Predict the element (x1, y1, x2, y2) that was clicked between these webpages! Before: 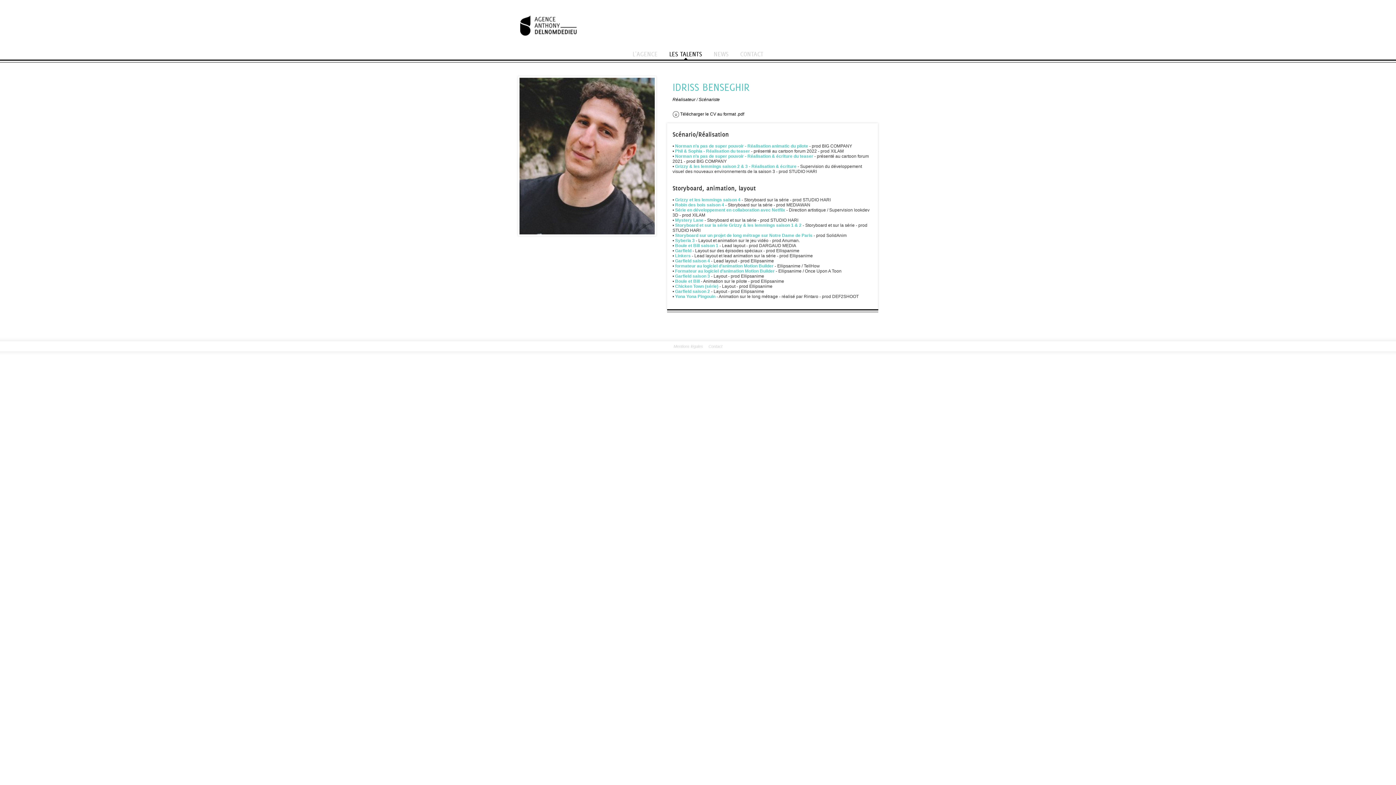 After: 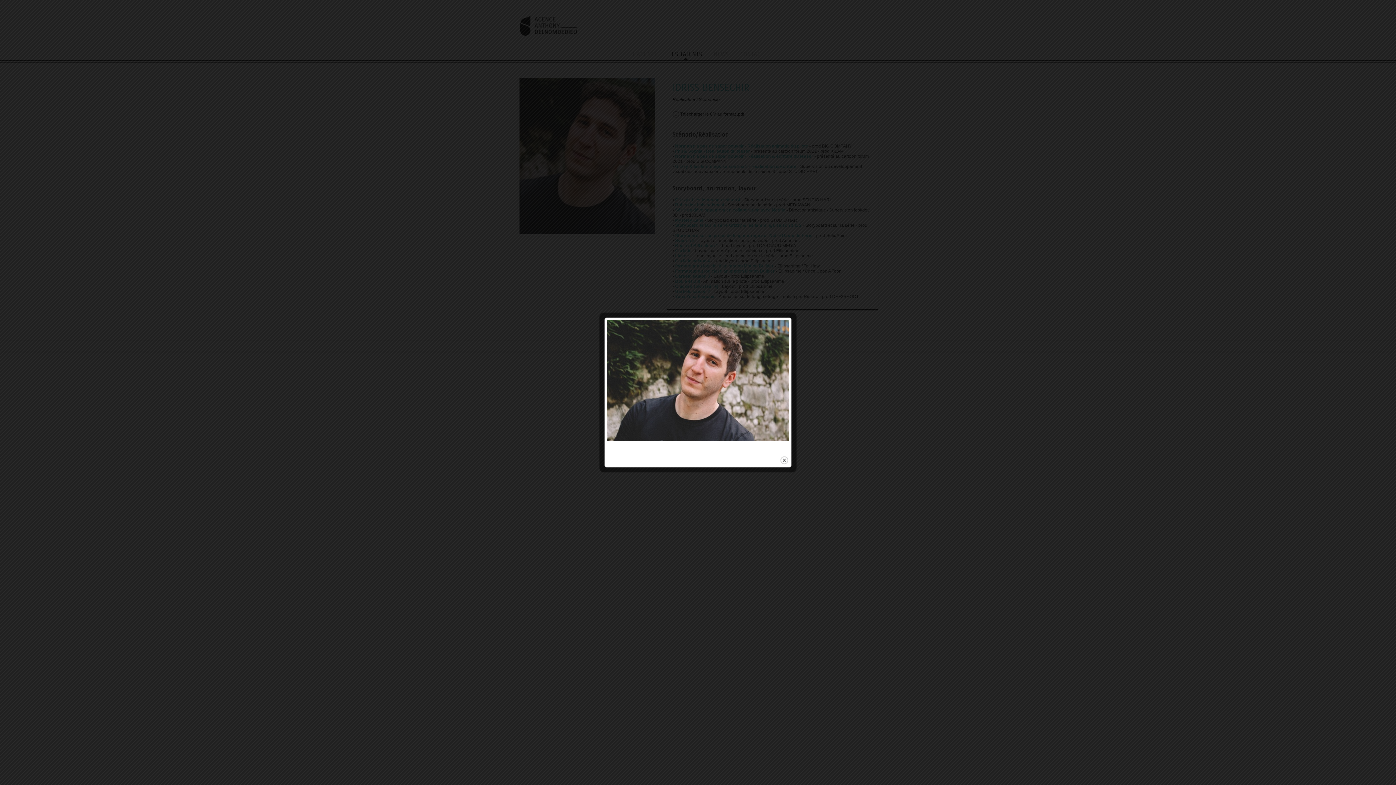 Action: bbox: (519, 230, 654, 235)